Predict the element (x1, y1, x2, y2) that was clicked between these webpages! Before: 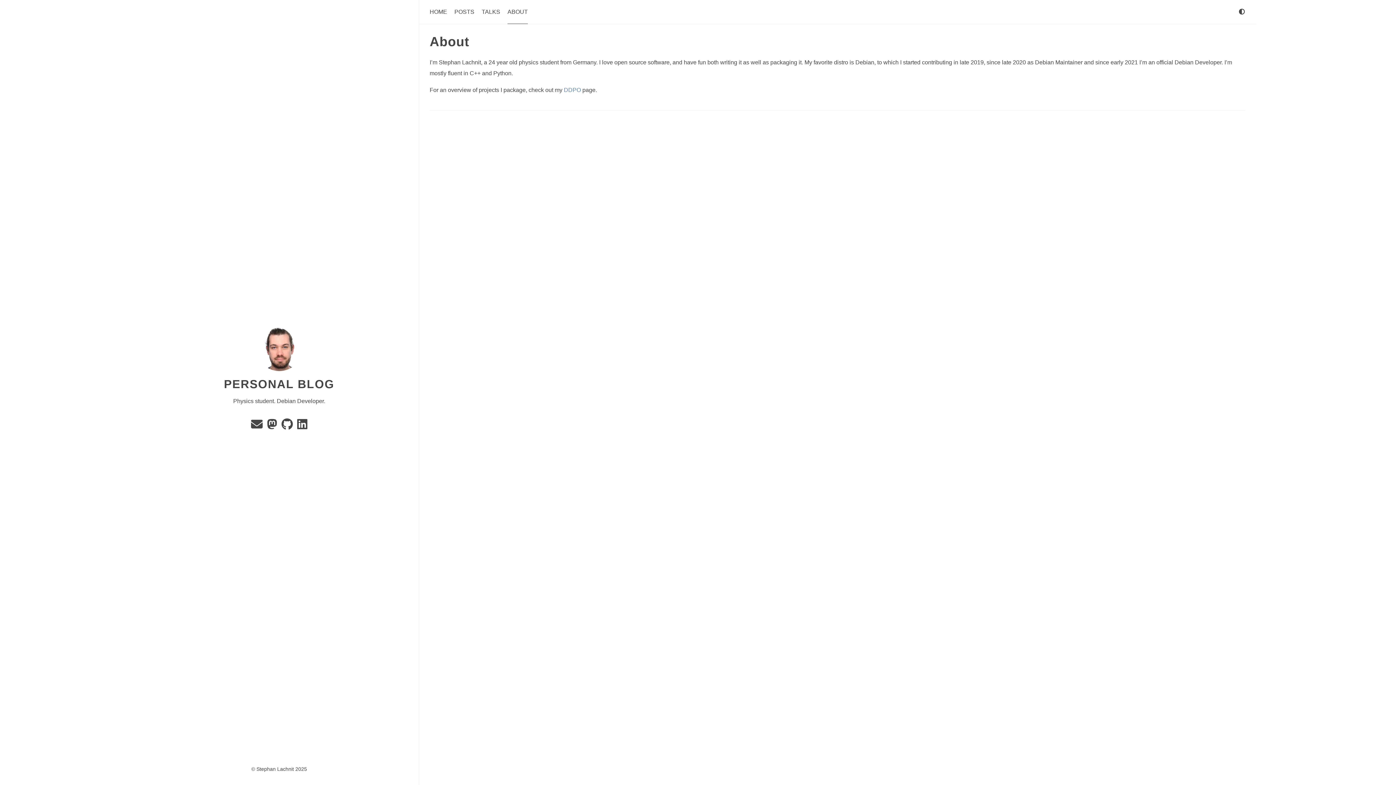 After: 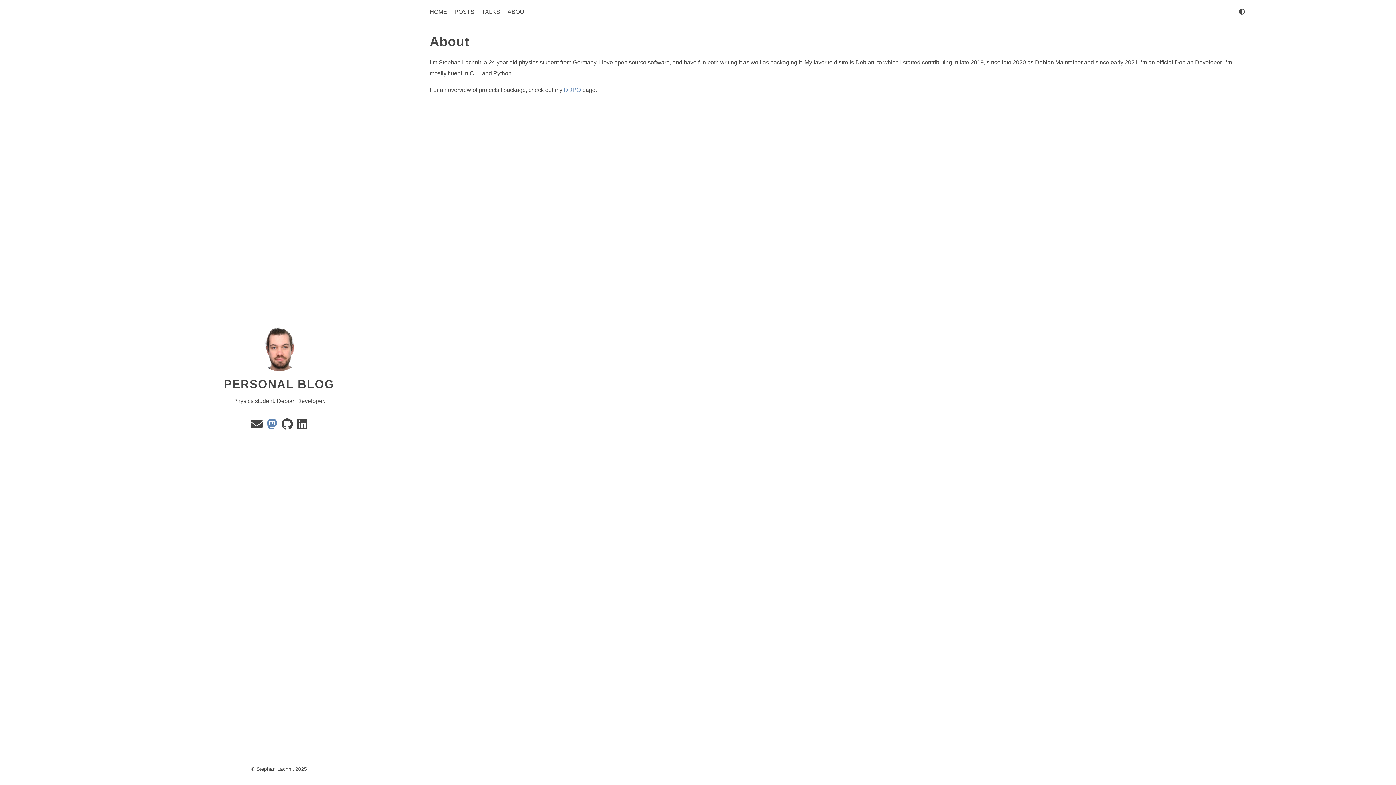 Action: label: Mastadon bbox: (267, 423, 278, 429)